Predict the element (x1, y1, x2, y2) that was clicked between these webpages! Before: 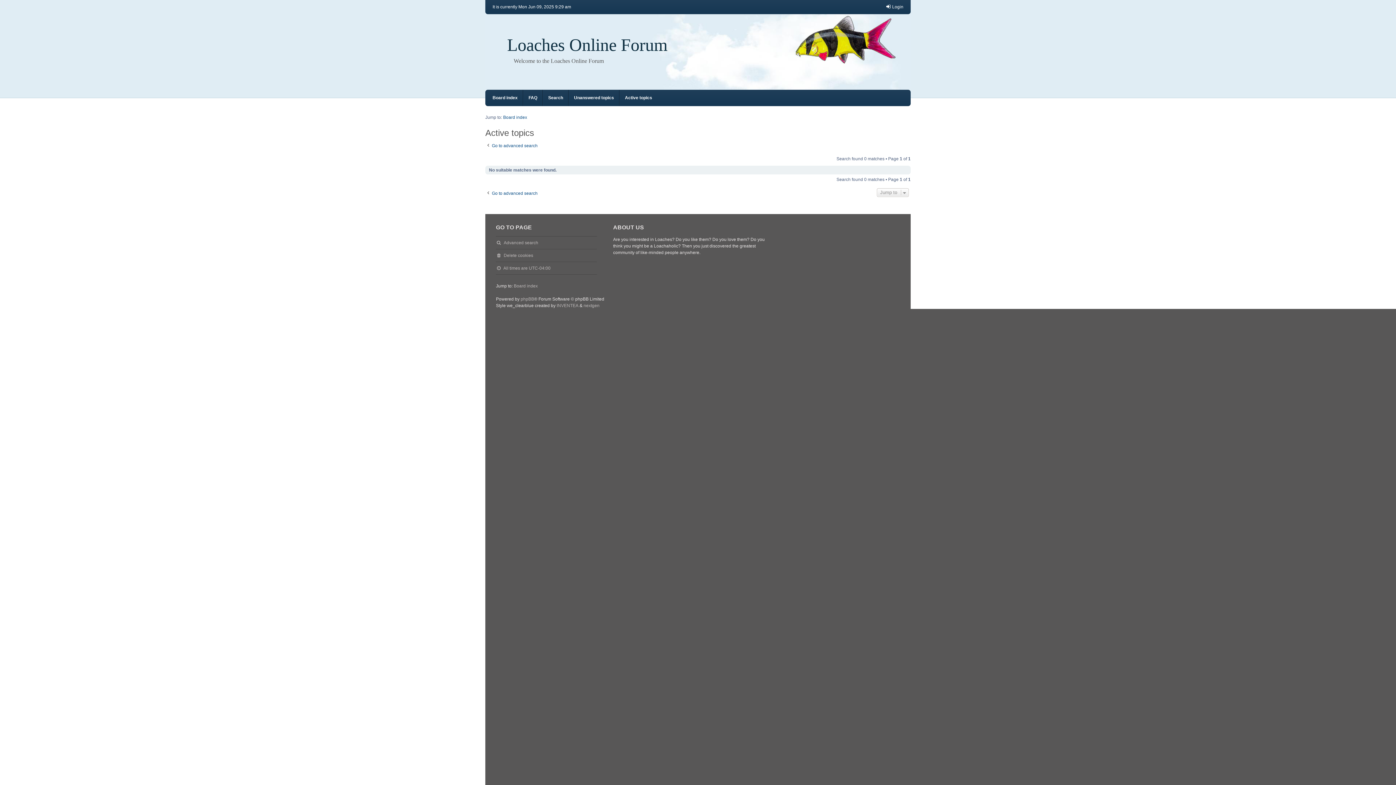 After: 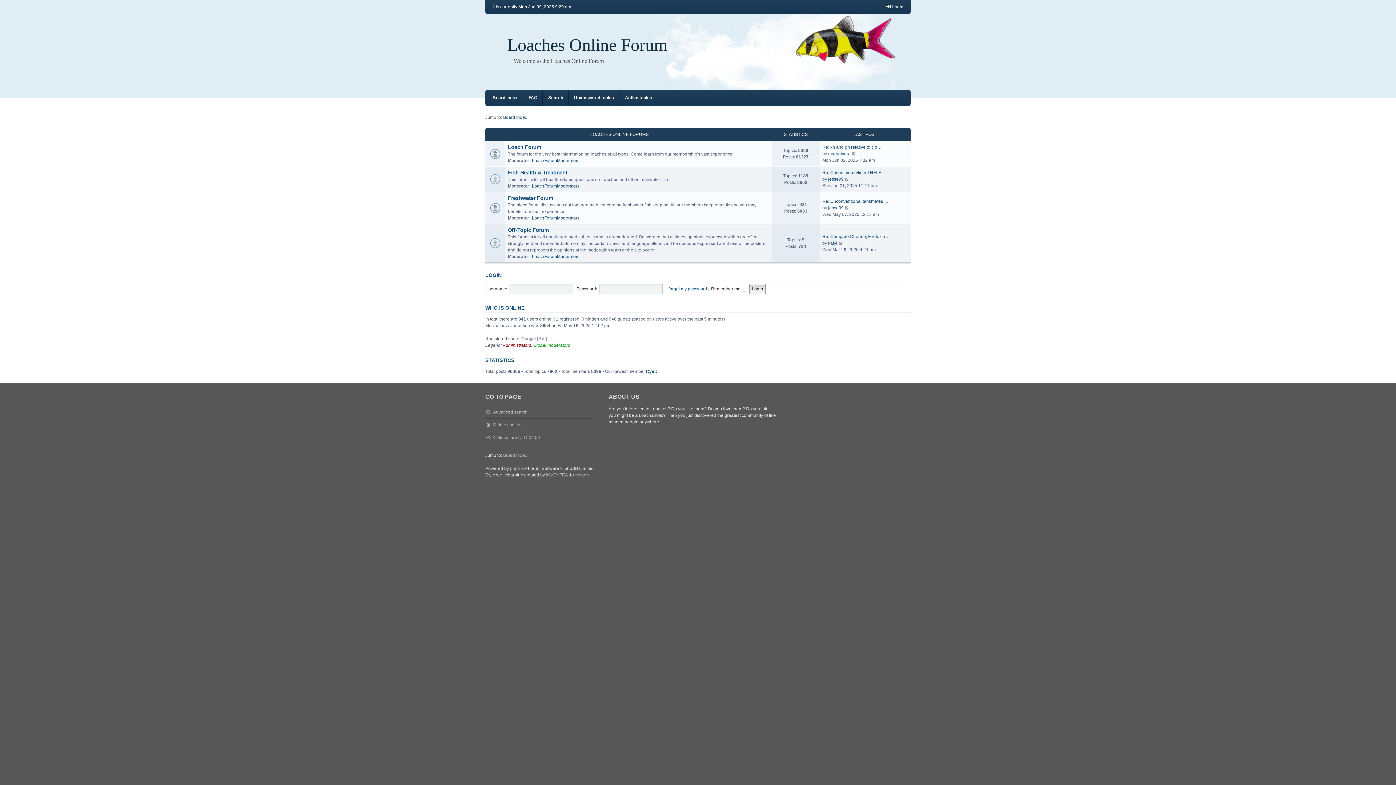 Action: bbox: (507, 34, 667, 54) label: Loaches Online Forum